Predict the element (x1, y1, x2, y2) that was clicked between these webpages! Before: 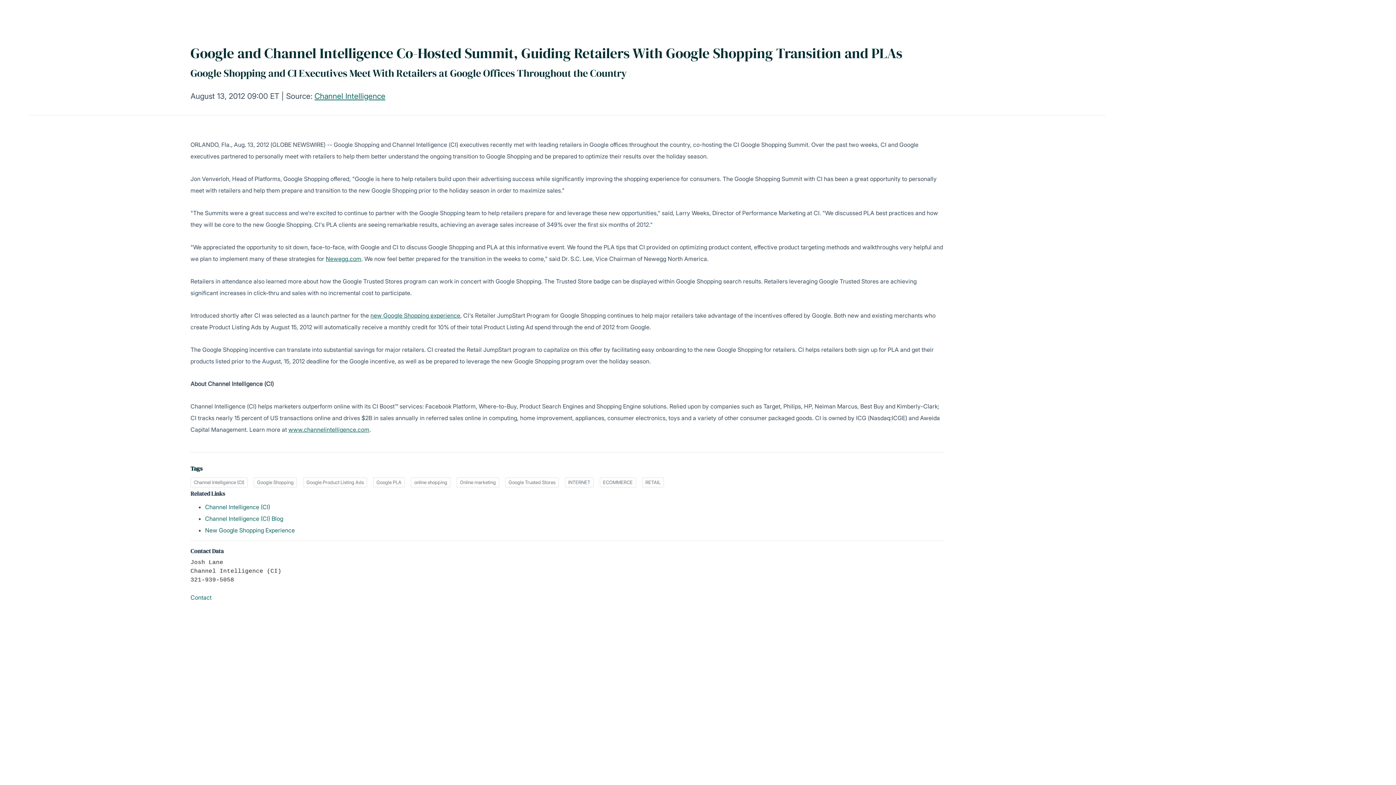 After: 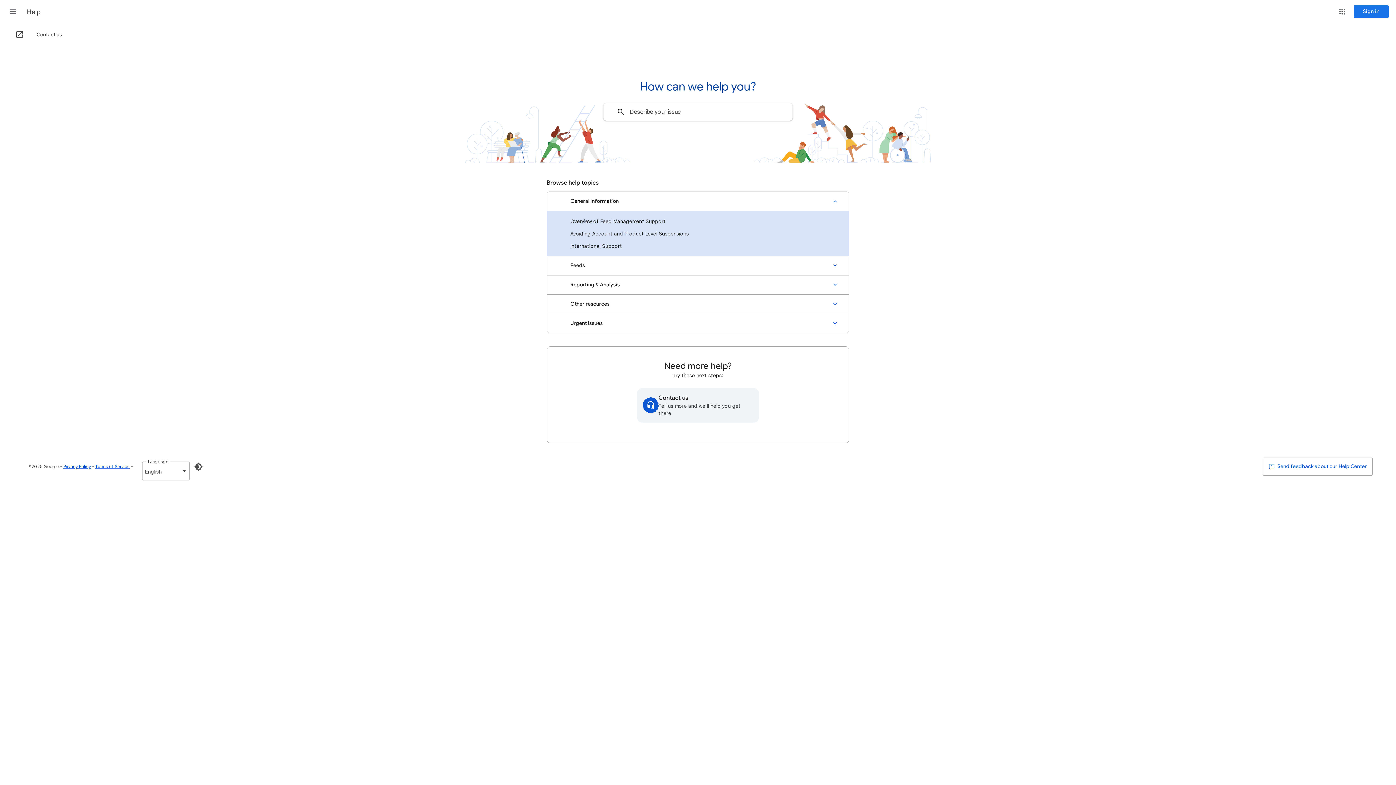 Action: label: www.channelintelligence.com bbox: (288, 426, 369, 433)